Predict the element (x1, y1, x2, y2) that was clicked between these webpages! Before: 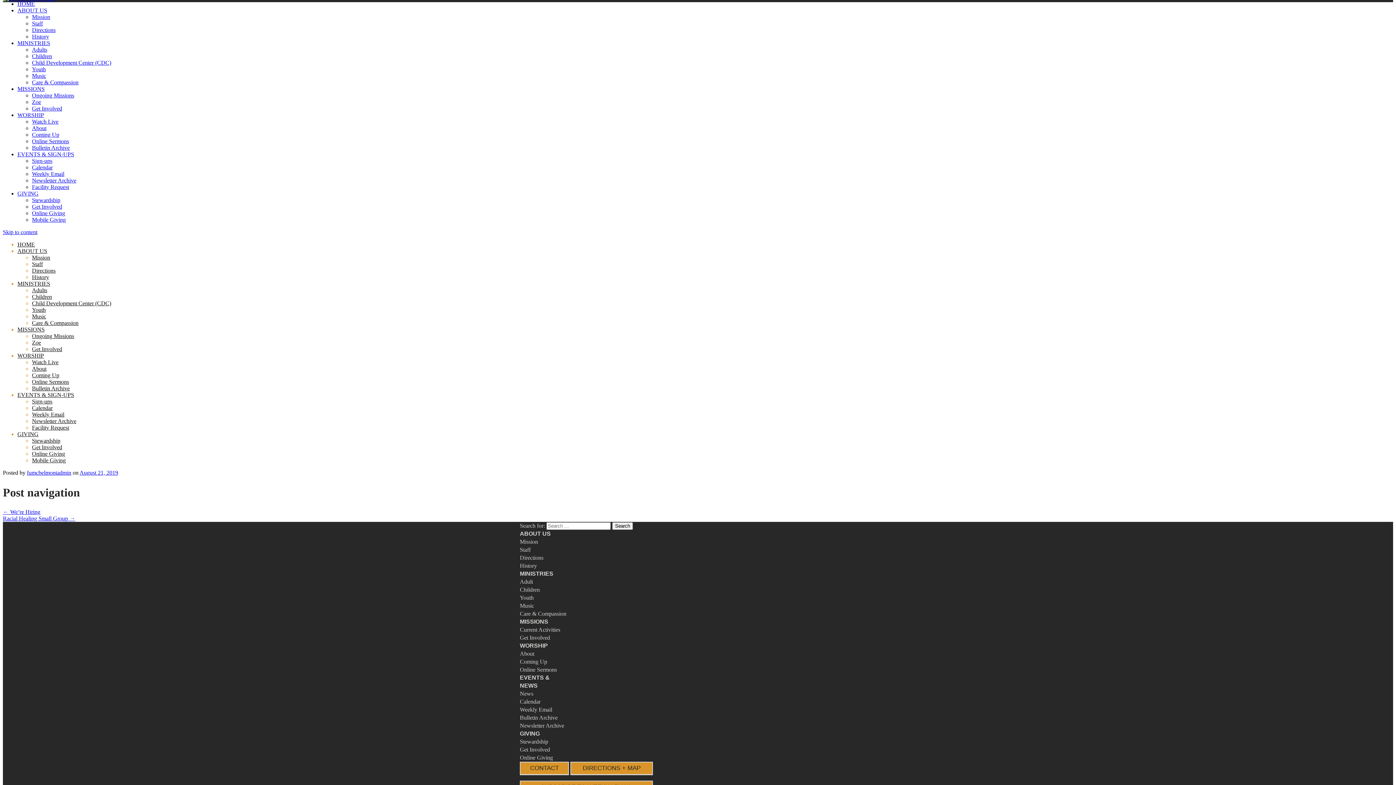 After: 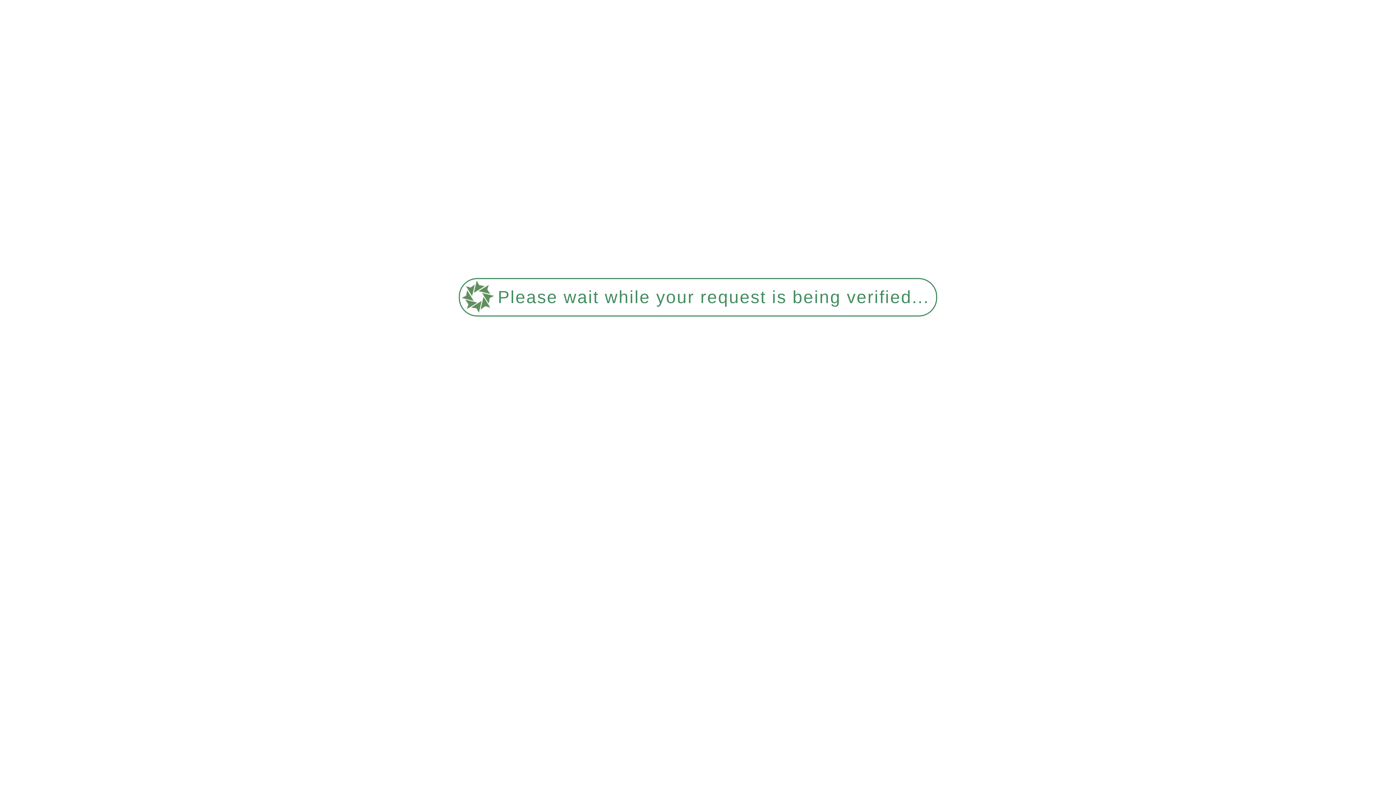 Action: label: Ongoing Missions bbox: (32, 333, 74, 339)